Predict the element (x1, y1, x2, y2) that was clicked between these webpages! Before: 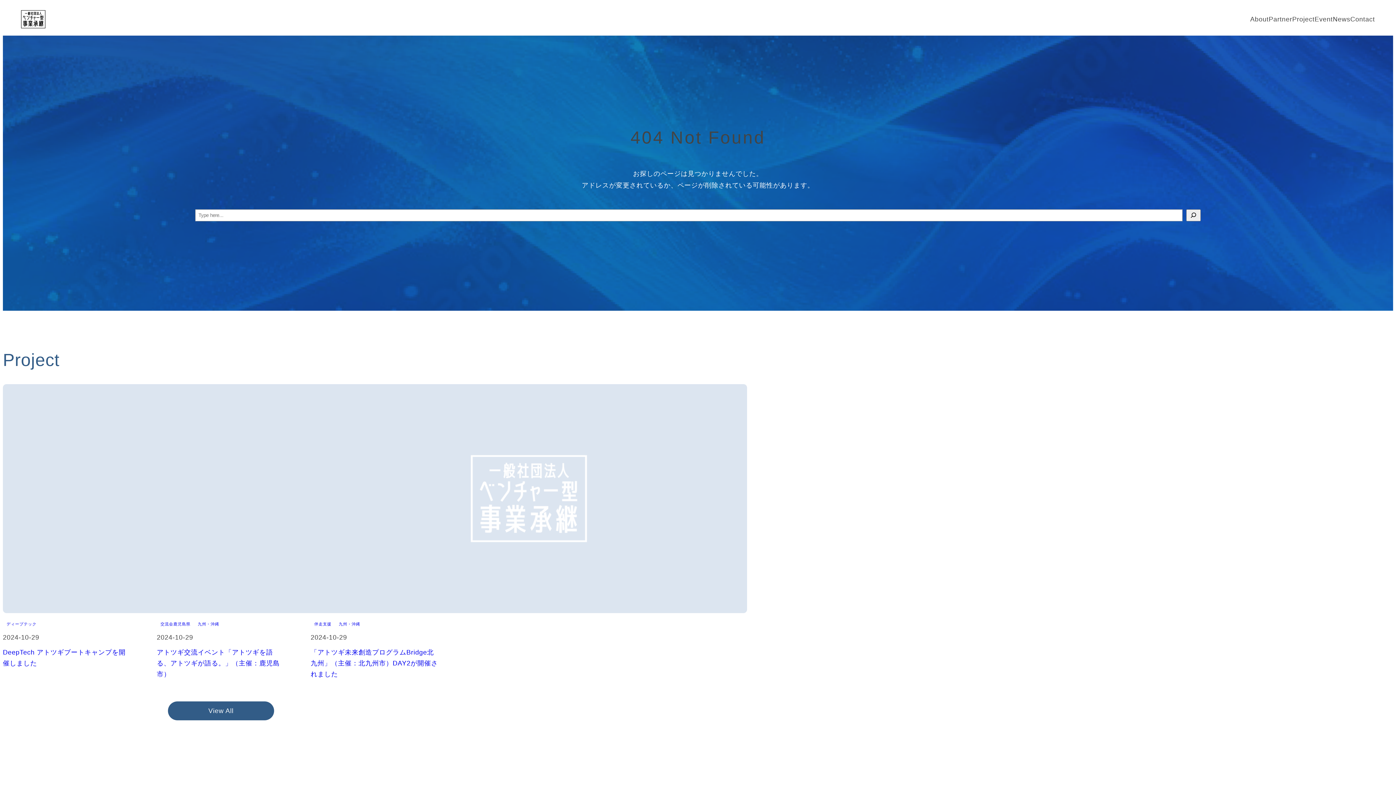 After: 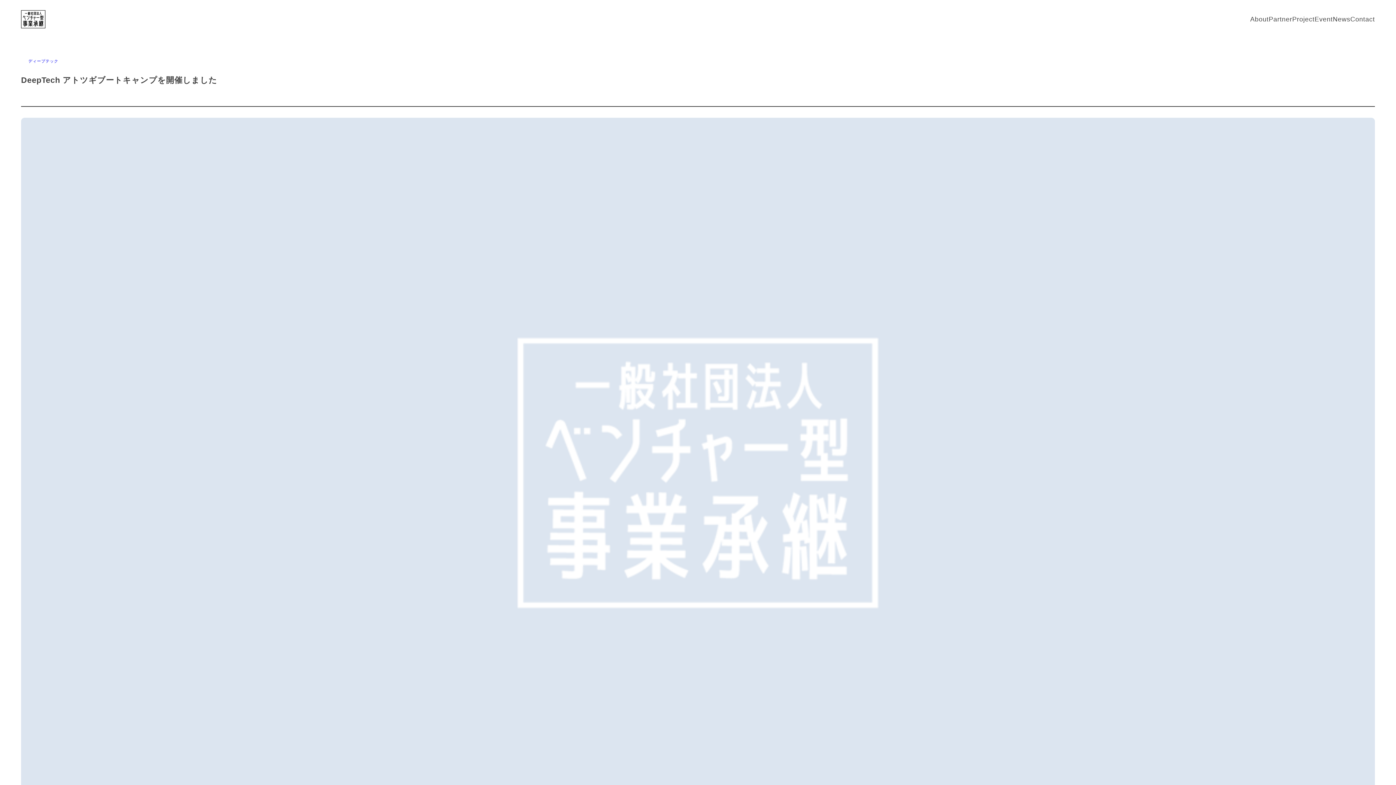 Action: bbox: (2, 384, 131, 616)